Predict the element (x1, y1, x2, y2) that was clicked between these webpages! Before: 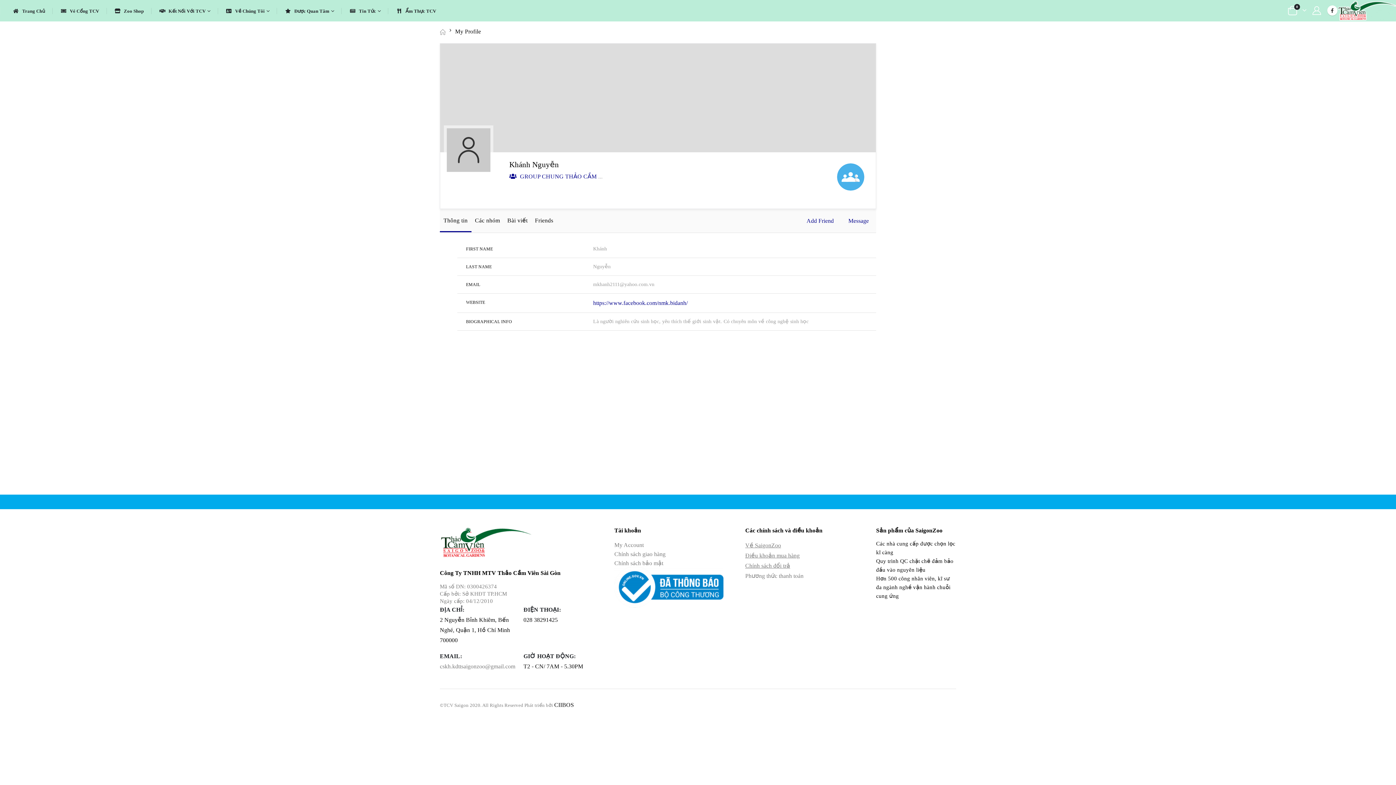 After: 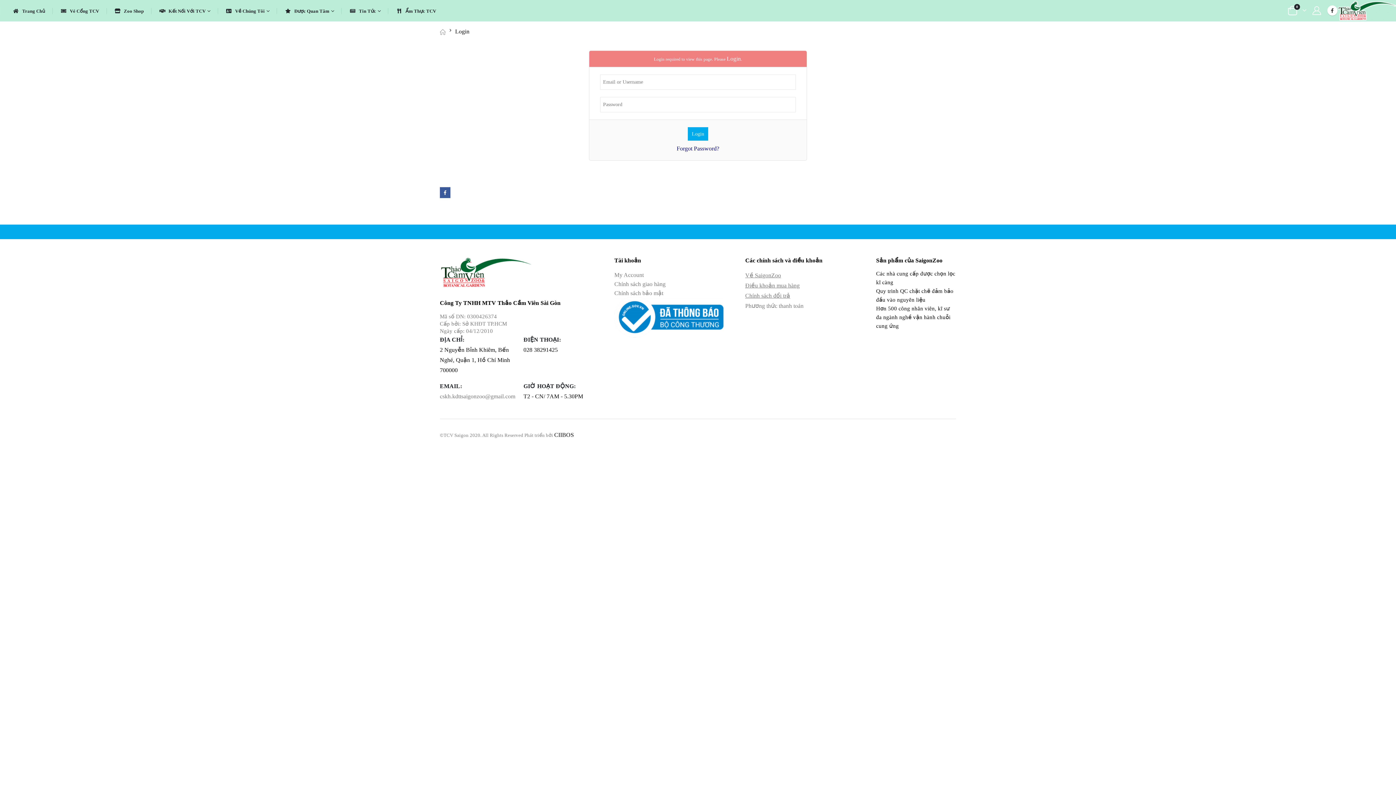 Action: label: Message bbox: (848, 217, 869, 223)